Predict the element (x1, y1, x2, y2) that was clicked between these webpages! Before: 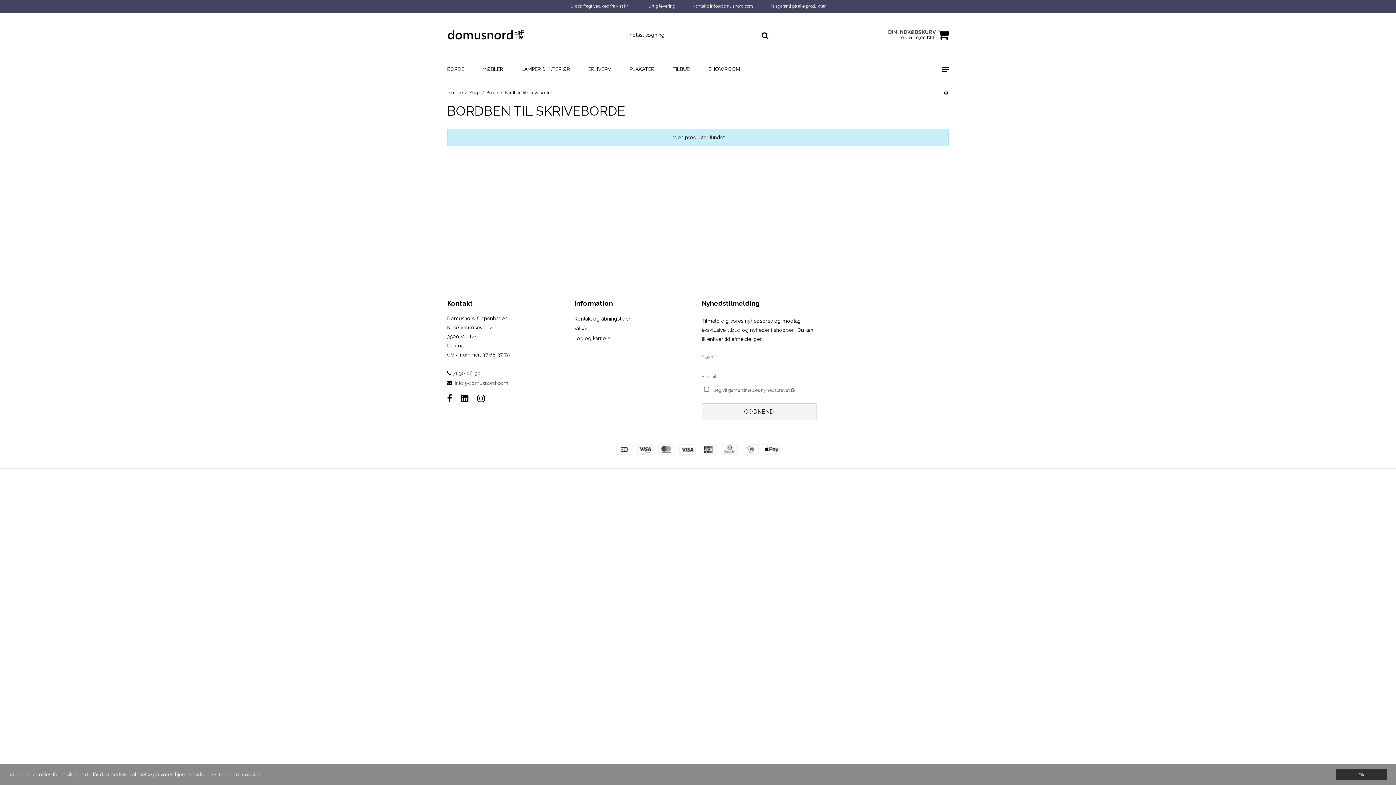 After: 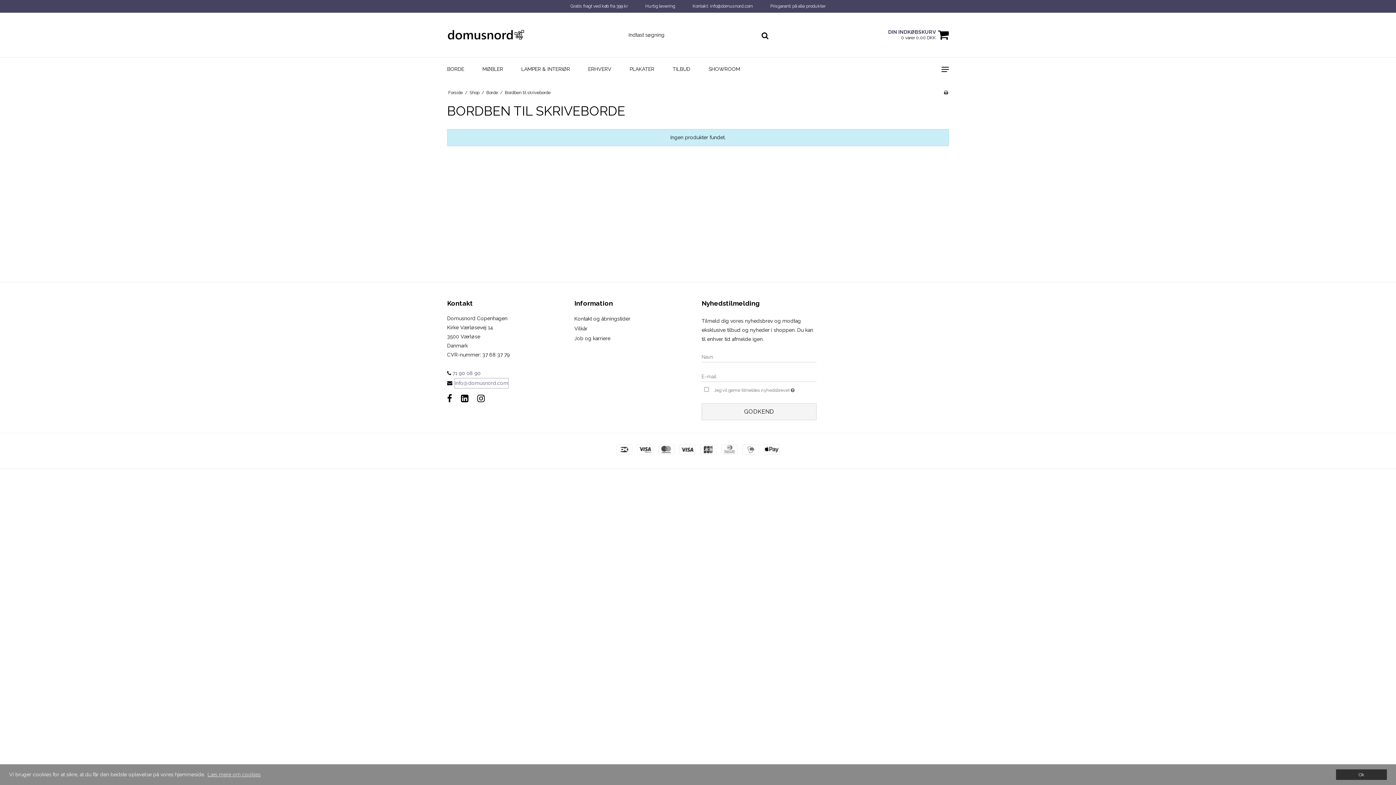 Action: label: info@domusnord.com bbox: (454, 378, 508, 388)